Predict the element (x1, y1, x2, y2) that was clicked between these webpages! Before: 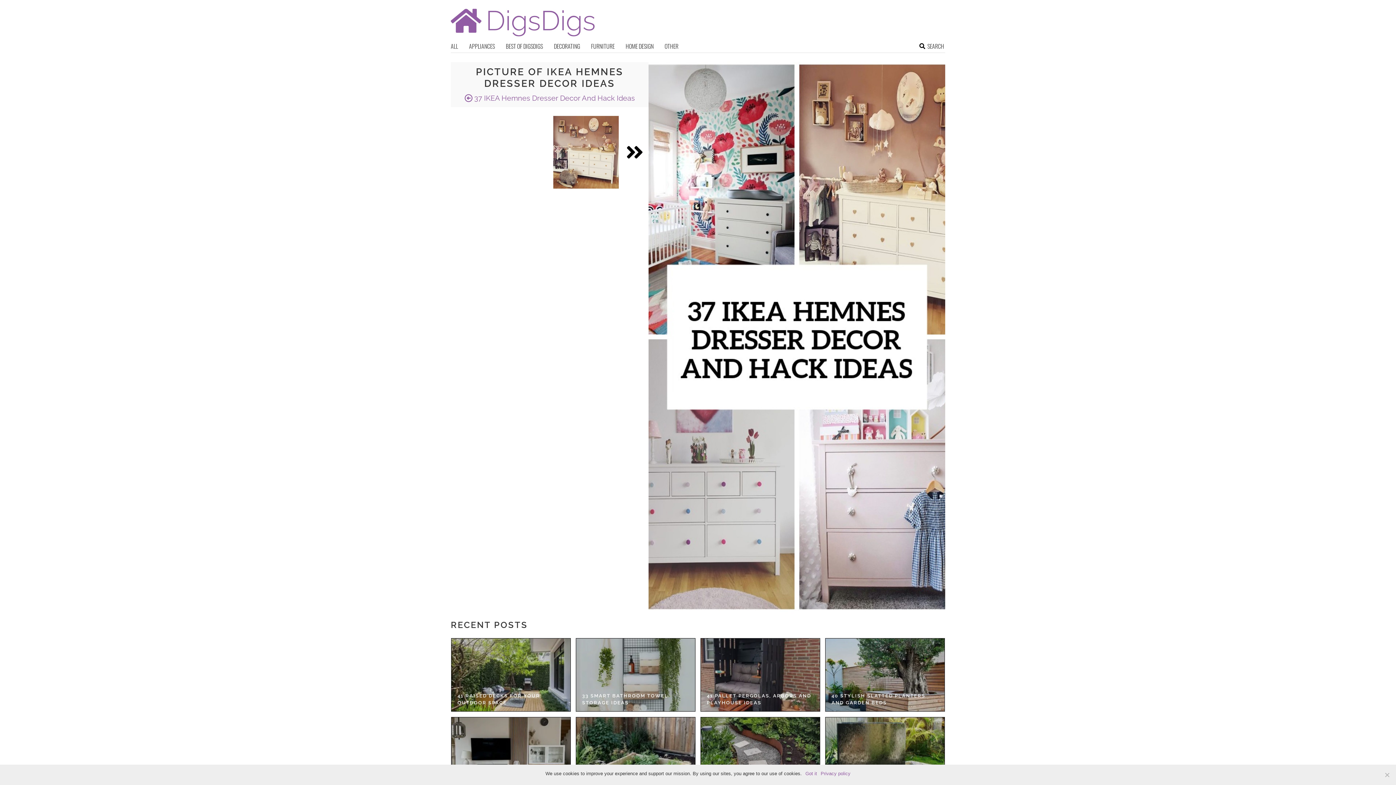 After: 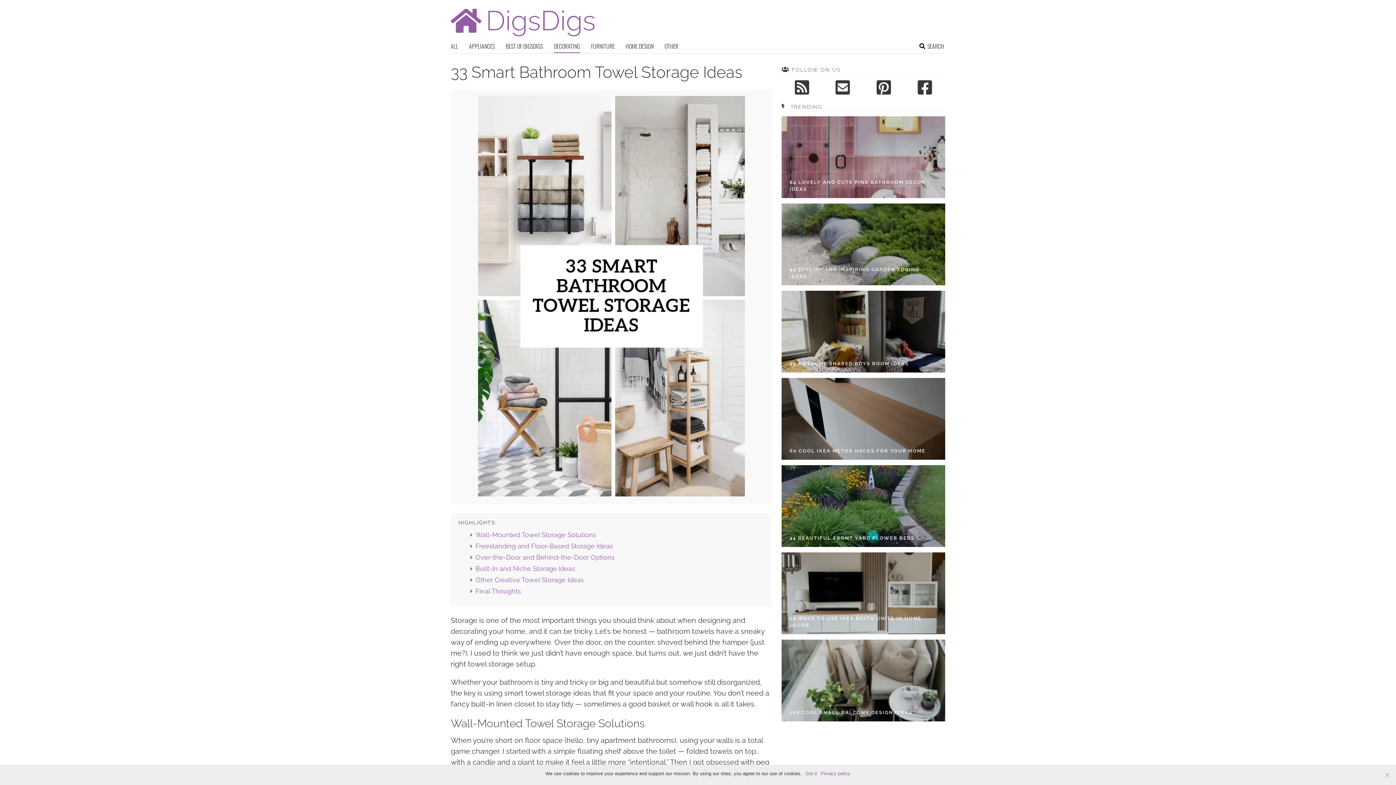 Action: bbox: (576, 638, 695, 711)